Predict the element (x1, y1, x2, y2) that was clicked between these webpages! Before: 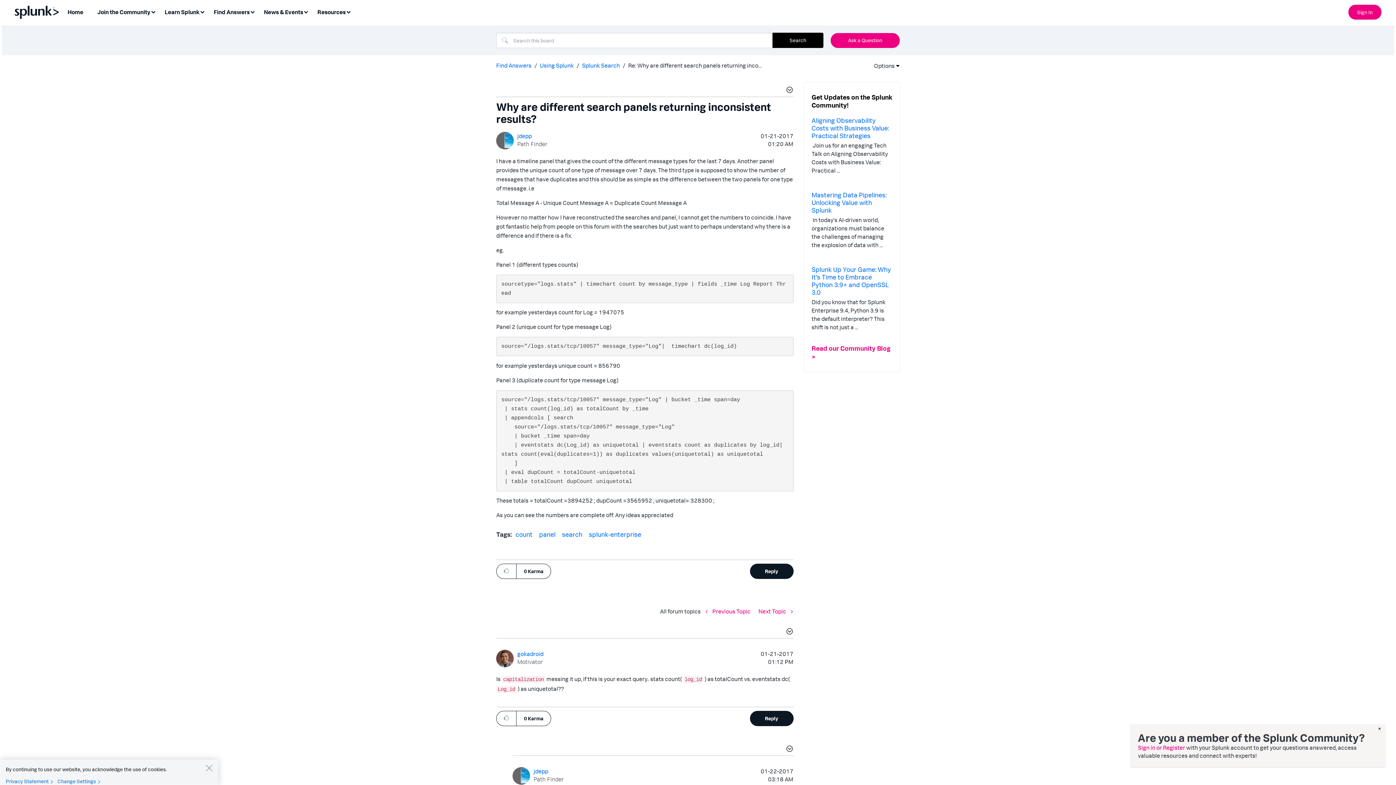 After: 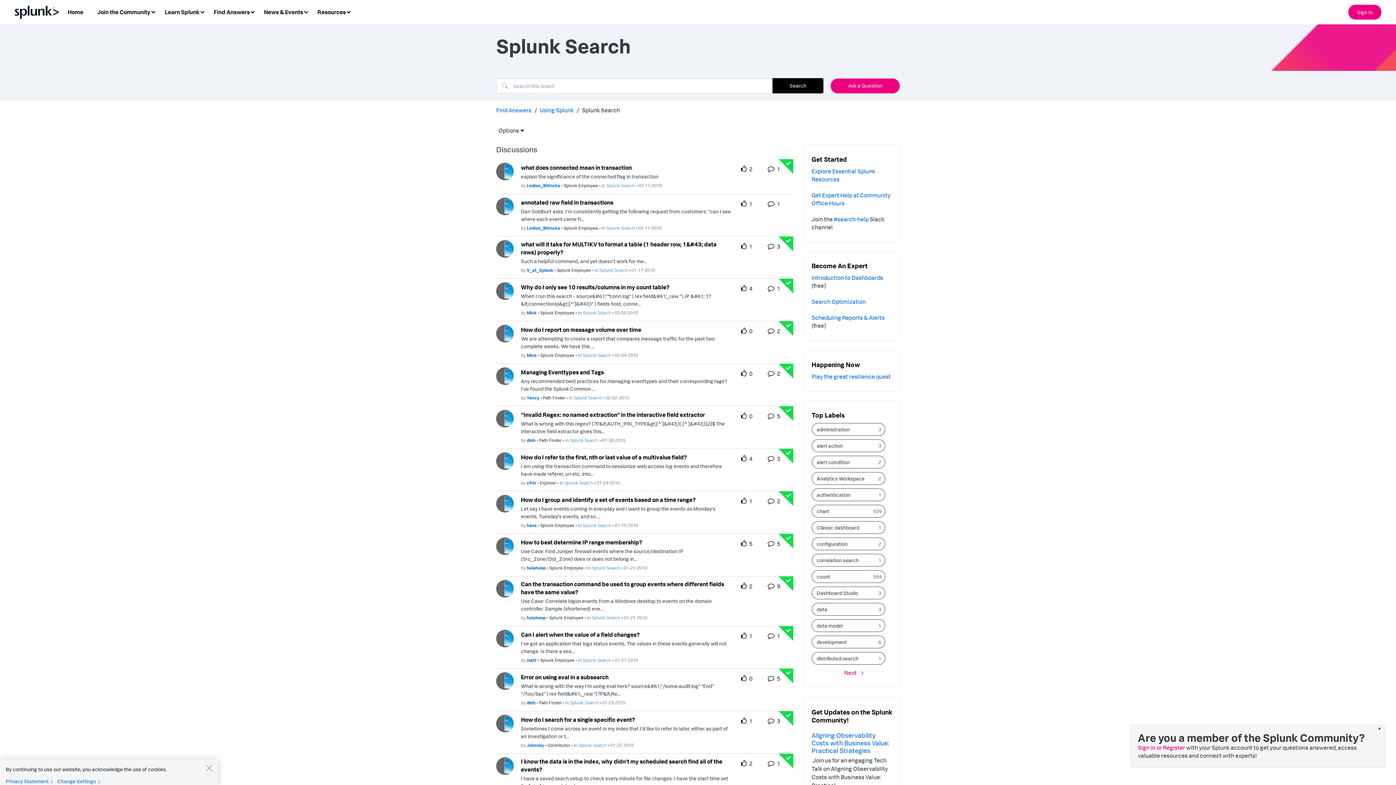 Action: bbox: (655, 606, 705, 617) label: All forum topics